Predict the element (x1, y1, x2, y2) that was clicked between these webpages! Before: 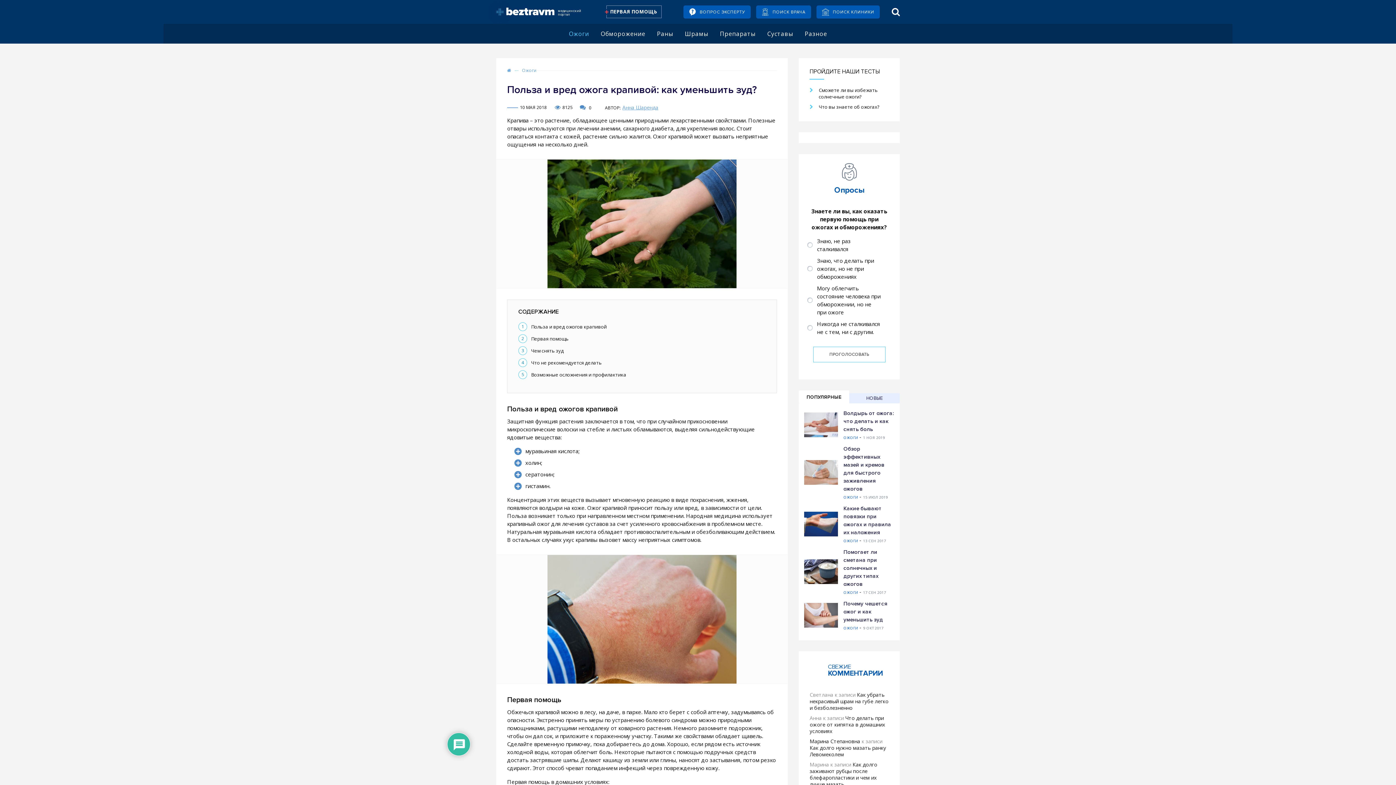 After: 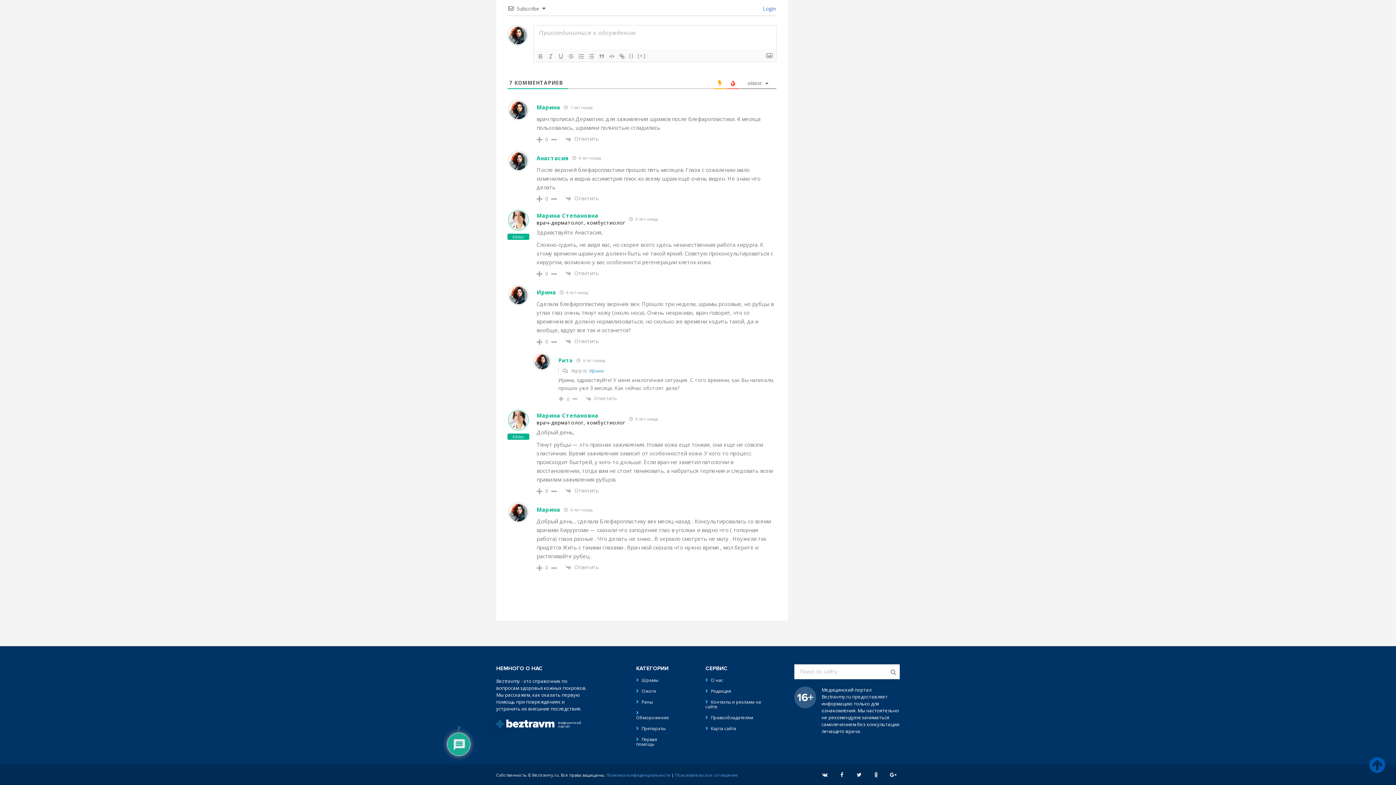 Action: bbox: (809, 761, 877, 788) label: Как долго заживают рубцы после блефаропластики и чем их лучше мазать